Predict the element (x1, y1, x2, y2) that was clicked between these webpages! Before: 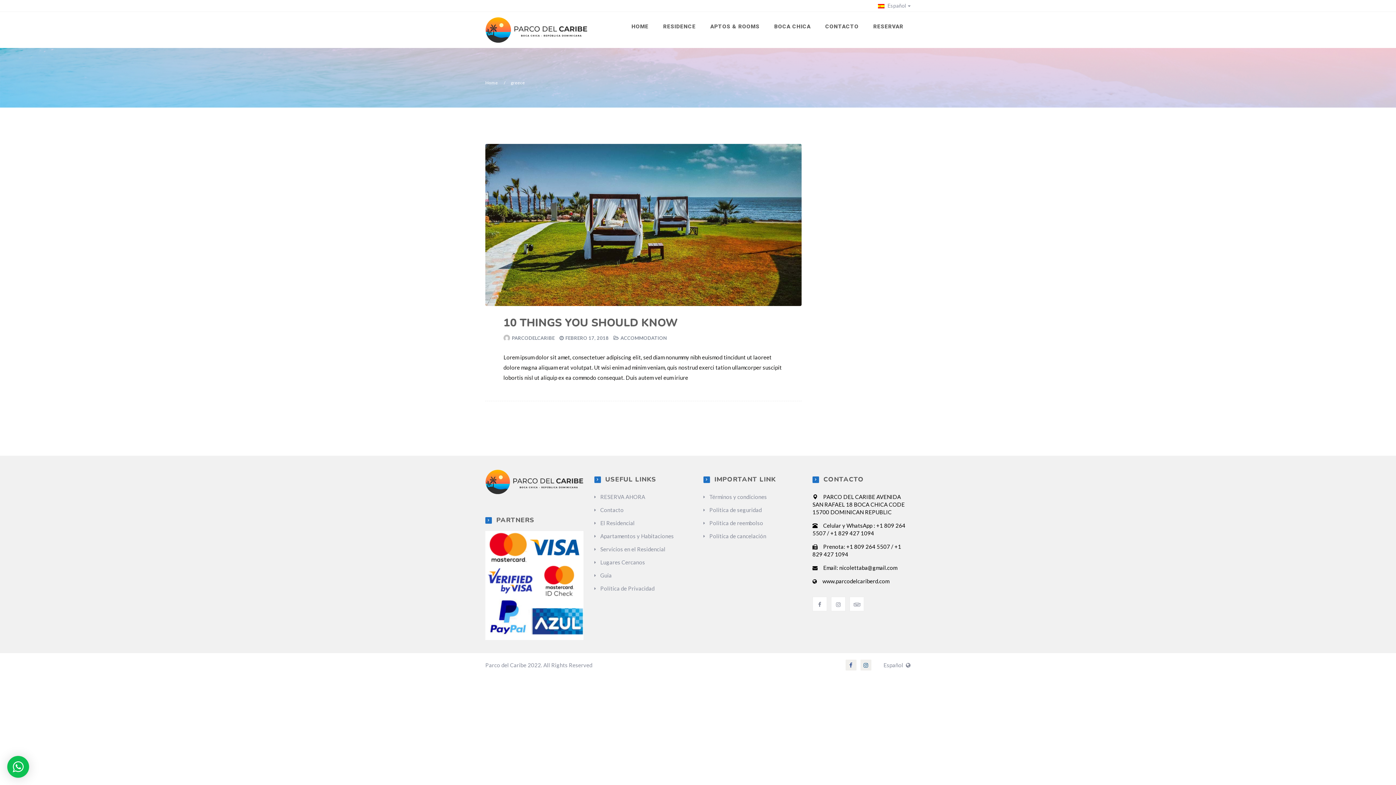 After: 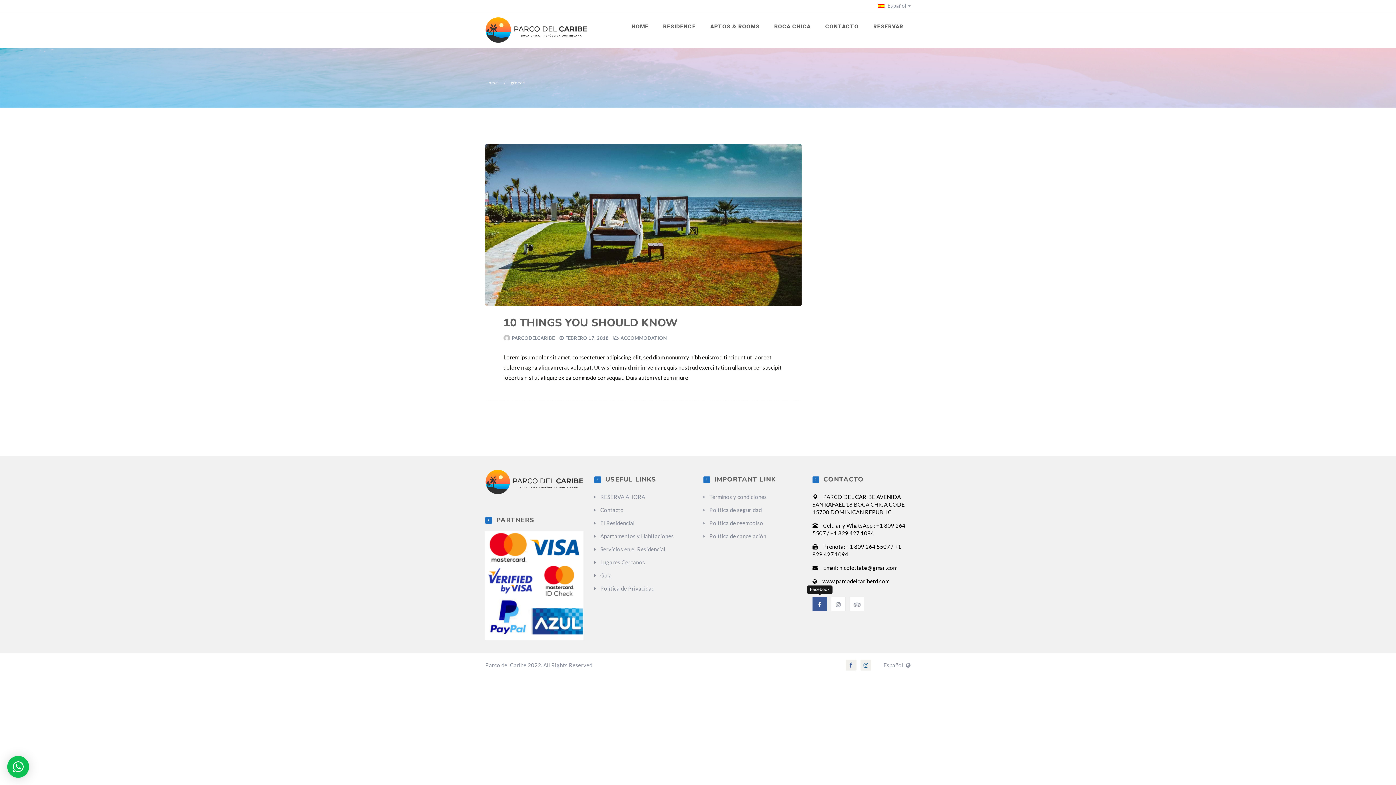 Action: bbox: (812, 597, 827, 611)